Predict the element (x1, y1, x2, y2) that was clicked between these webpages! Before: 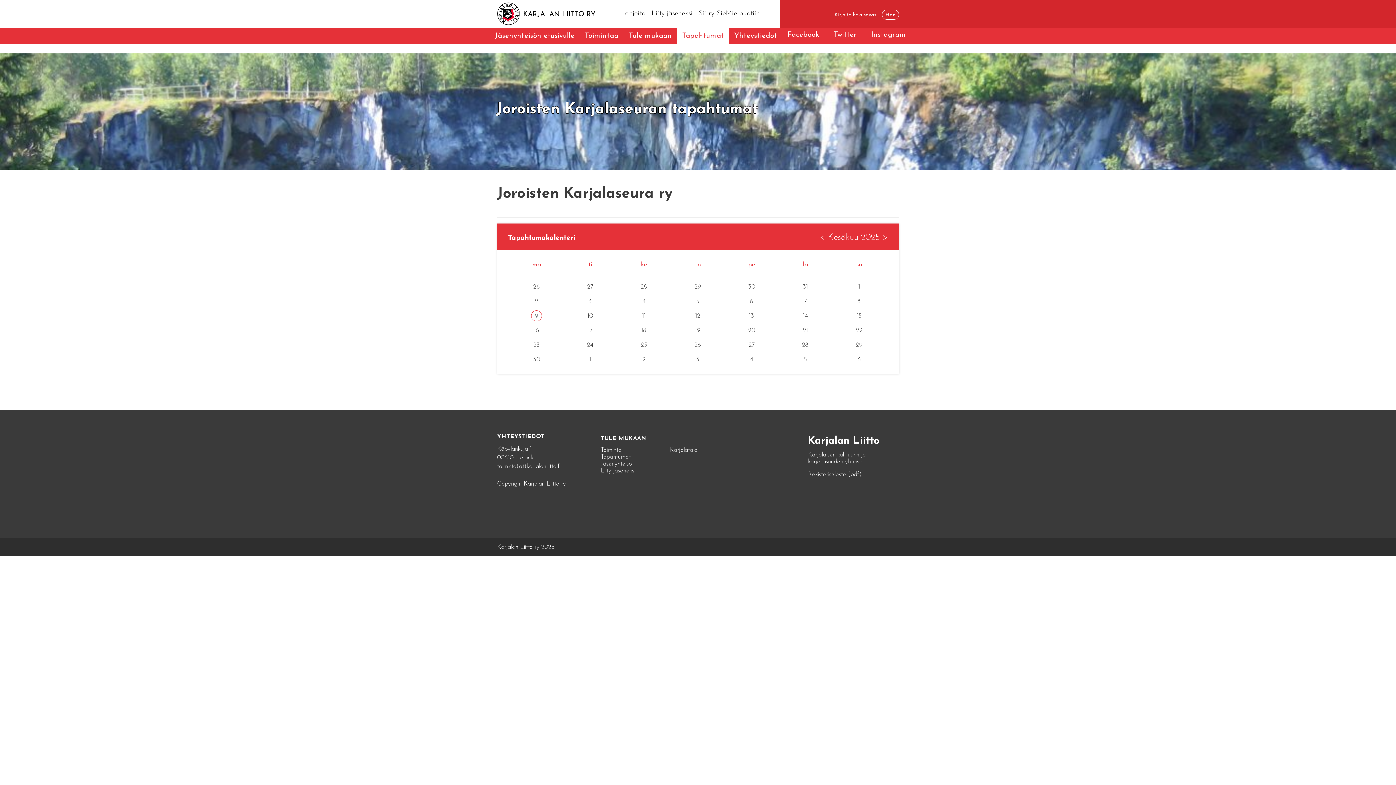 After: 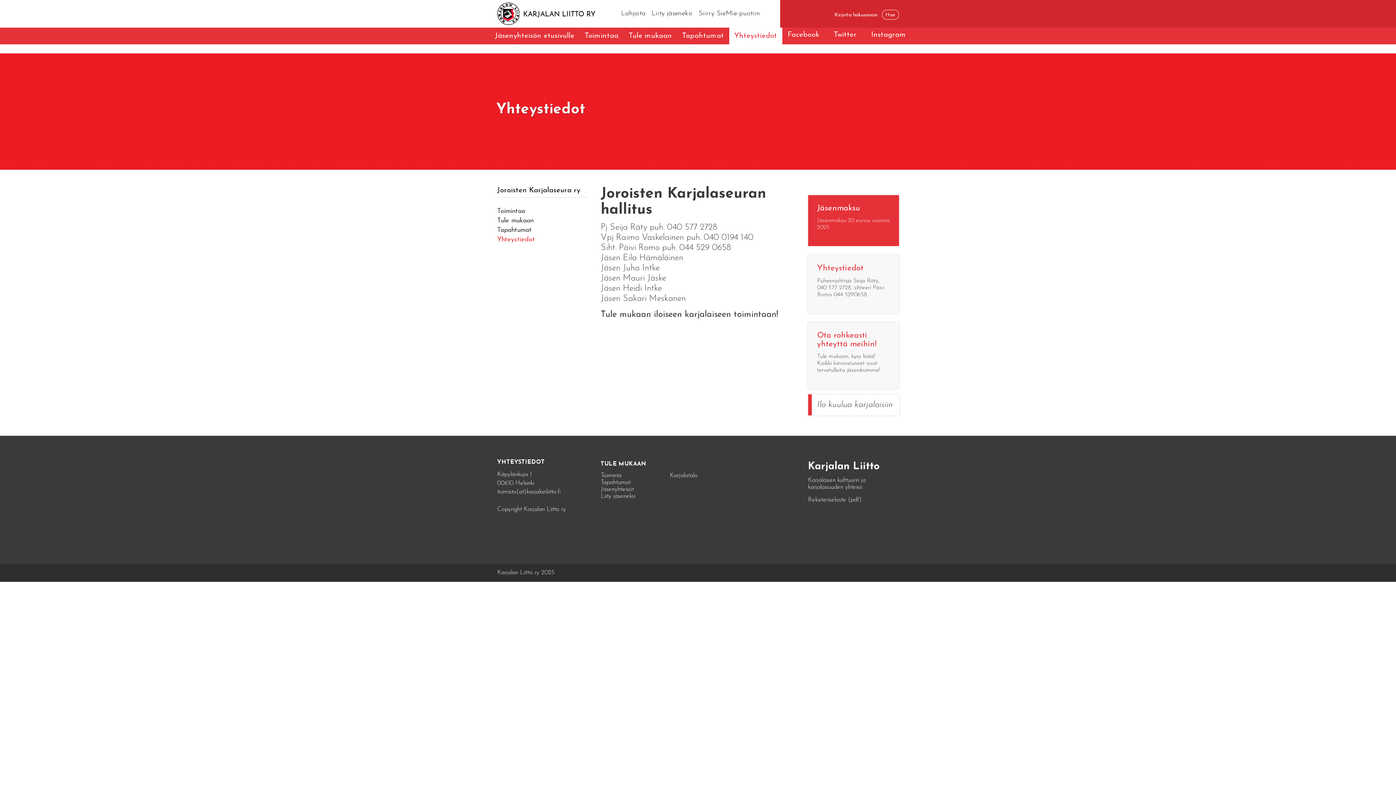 Action: label: Yhteystiedot bbox: (729, 27, 782, 44)